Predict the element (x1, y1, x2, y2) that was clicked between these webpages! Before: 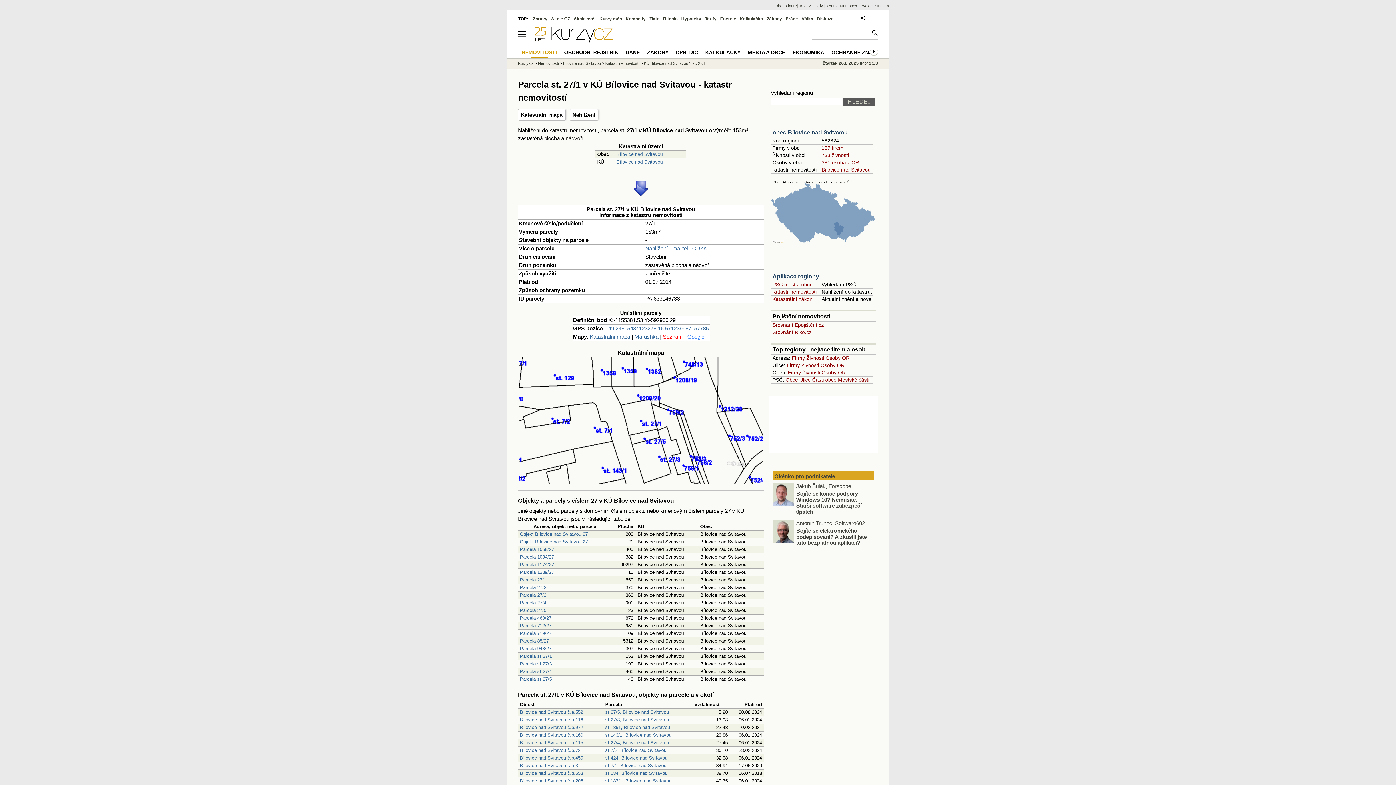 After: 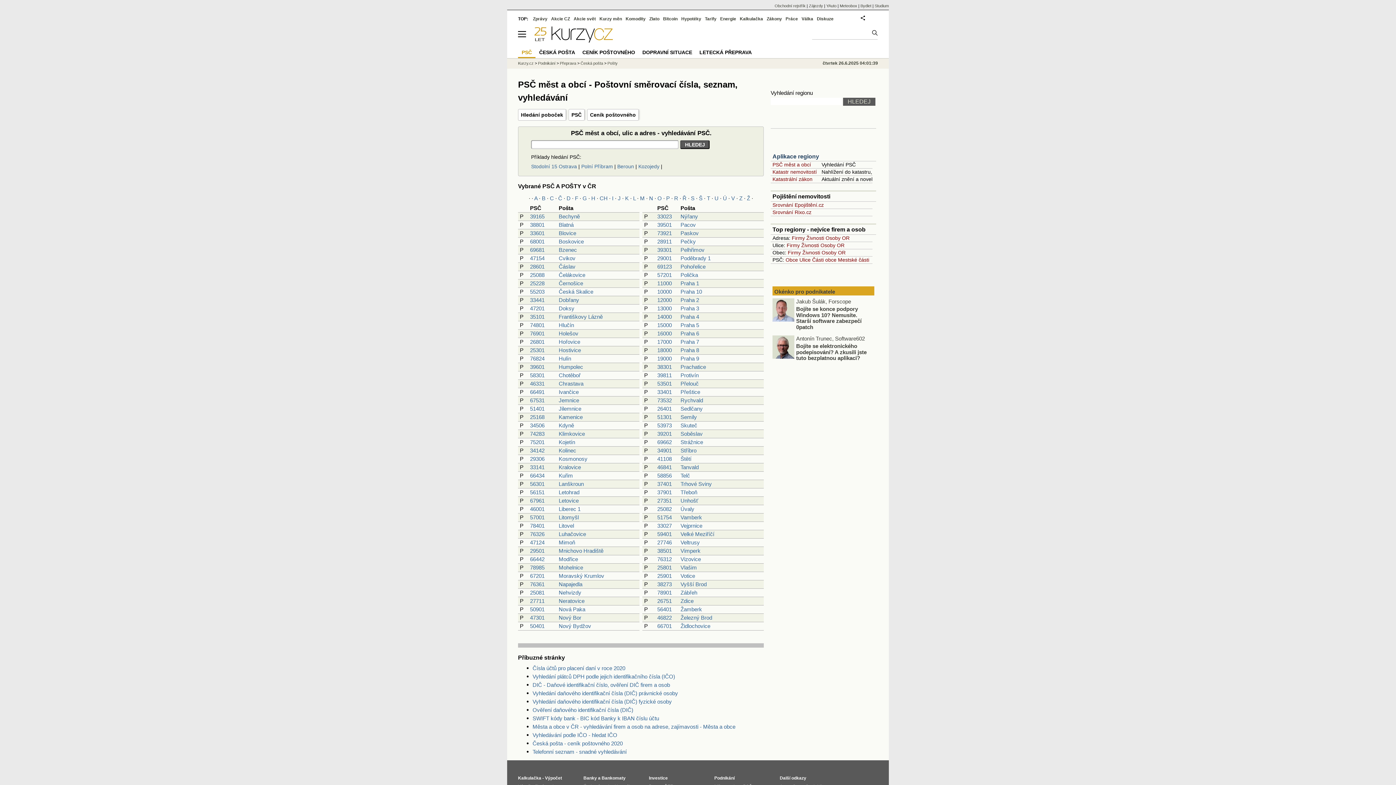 Action: label: PSČ měst a obcí bbox: (772, 281, 811, 287)